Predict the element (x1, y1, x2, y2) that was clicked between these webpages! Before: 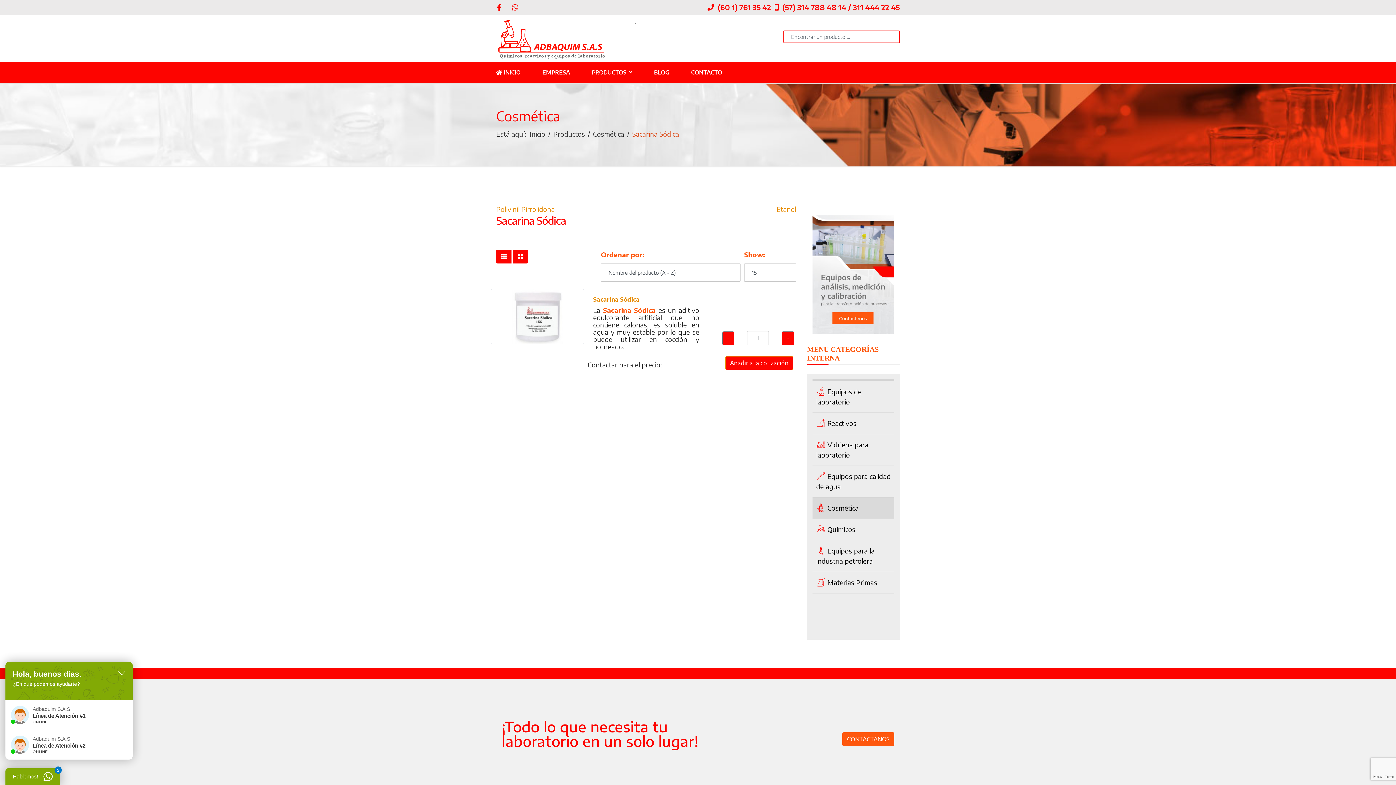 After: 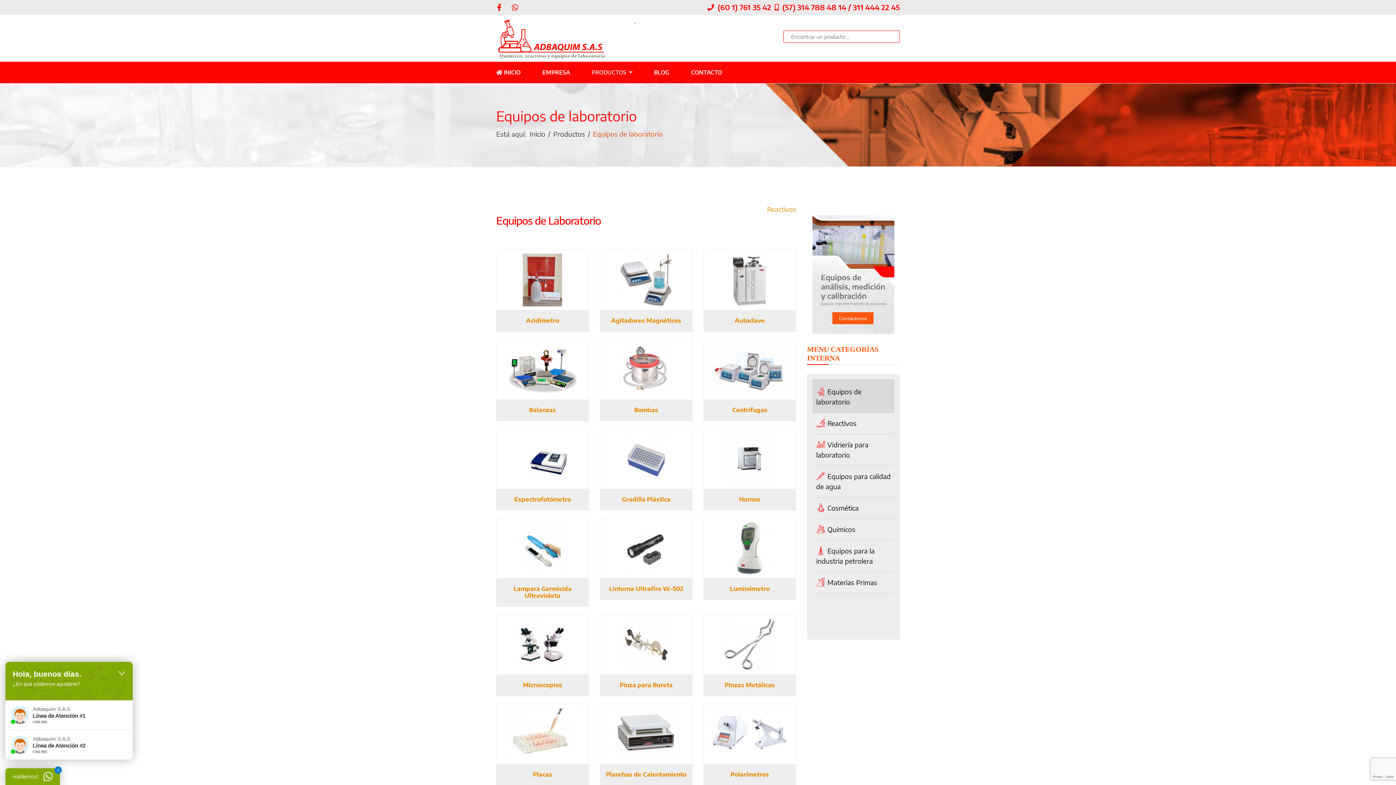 Action: bbox: (812, 381, 894, 413) label: Equipos de laboratorio